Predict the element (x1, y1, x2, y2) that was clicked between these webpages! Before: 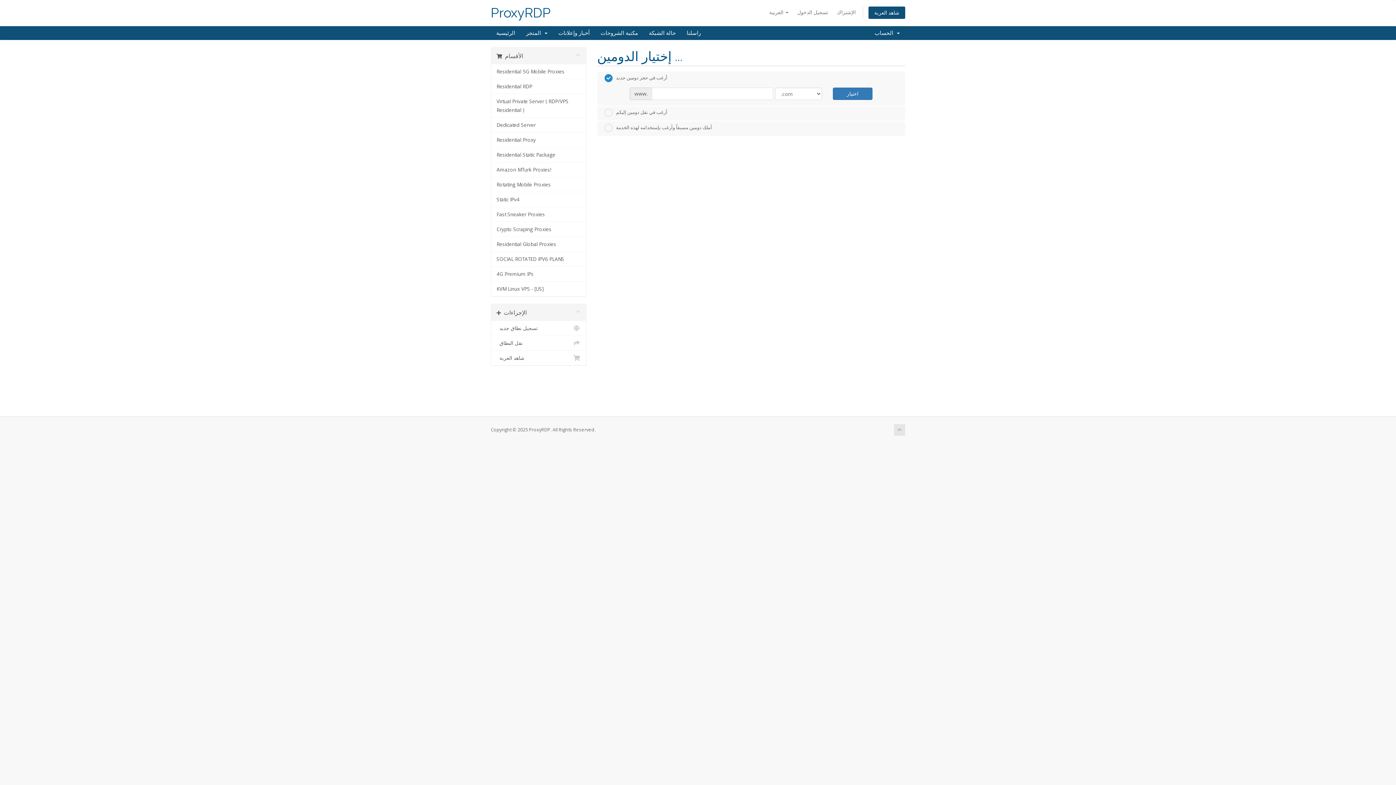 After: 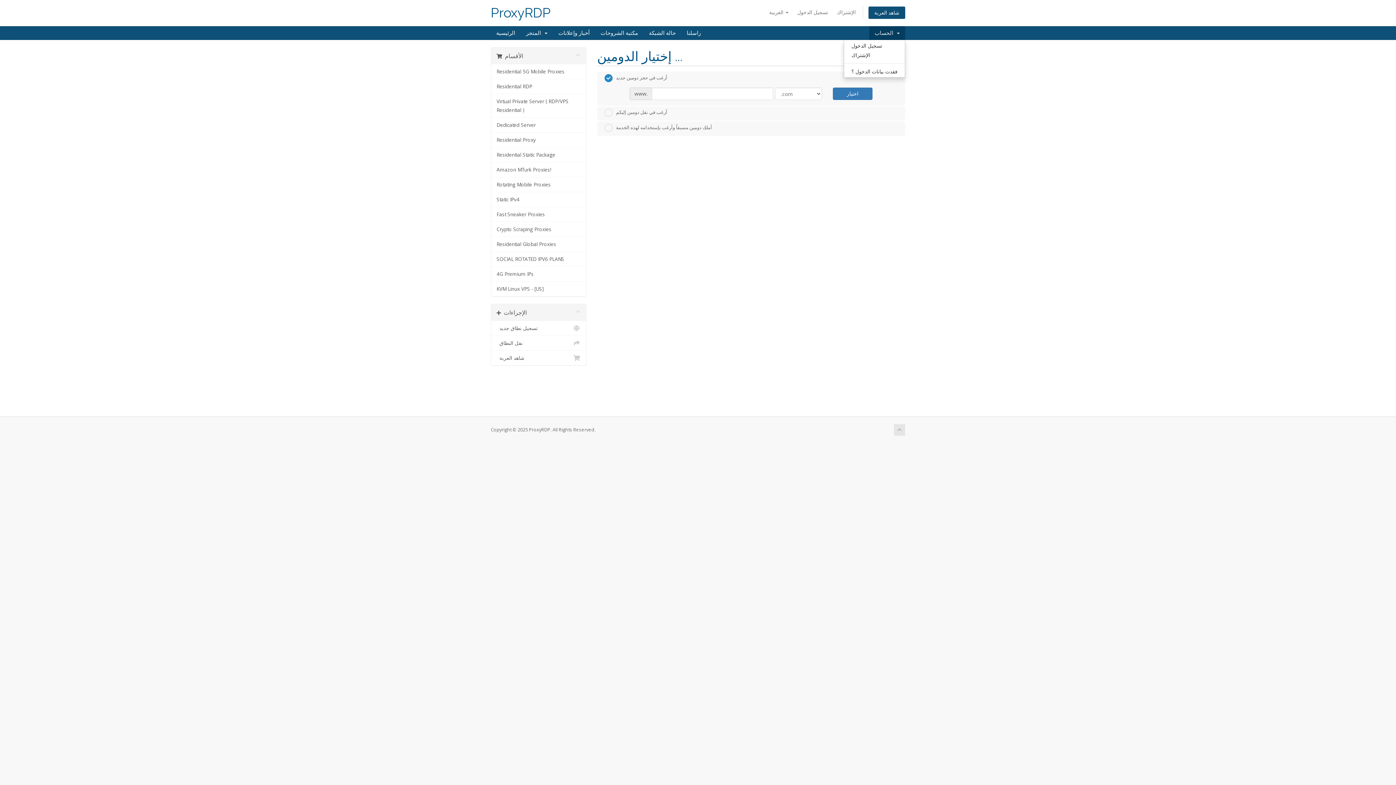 Action: label: الحساب   bbox: (869, 26, 905, 40)